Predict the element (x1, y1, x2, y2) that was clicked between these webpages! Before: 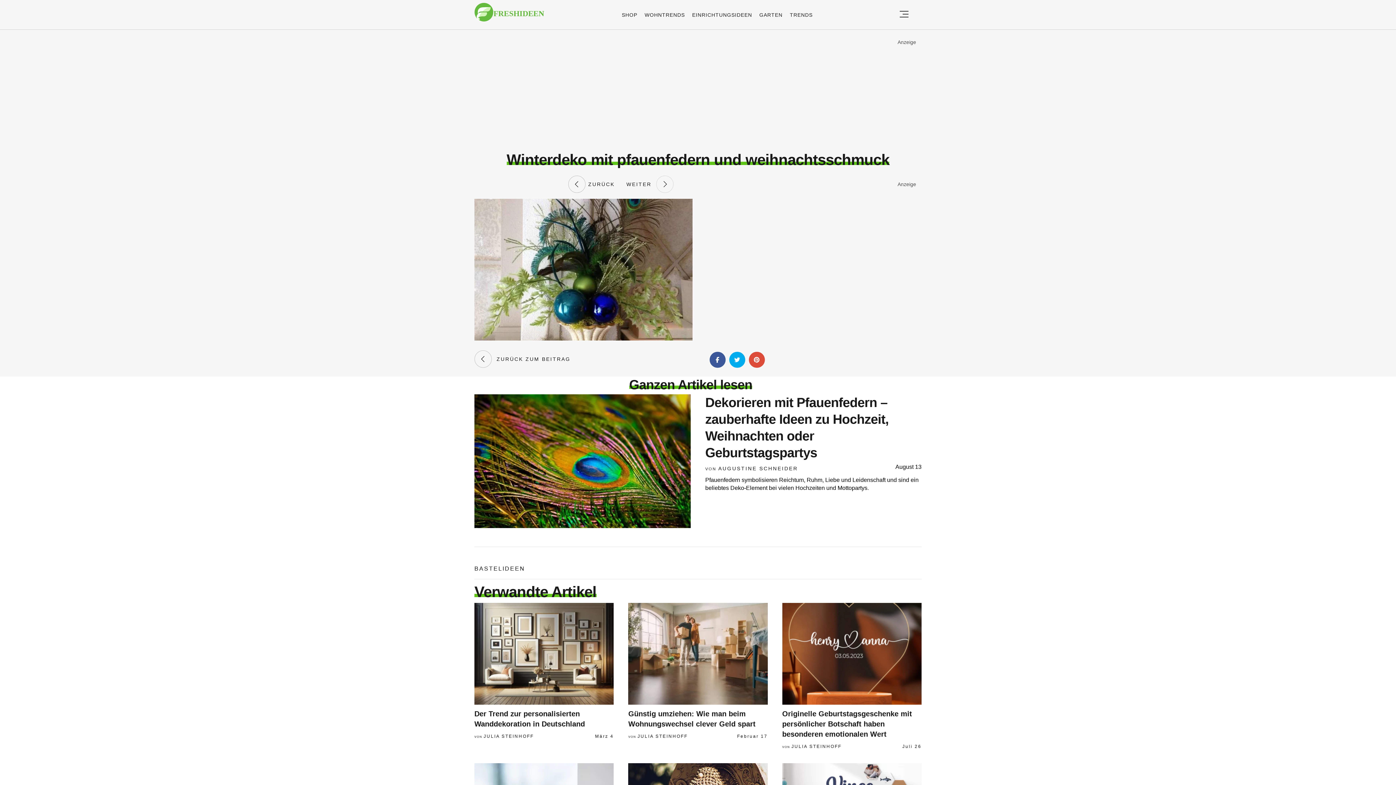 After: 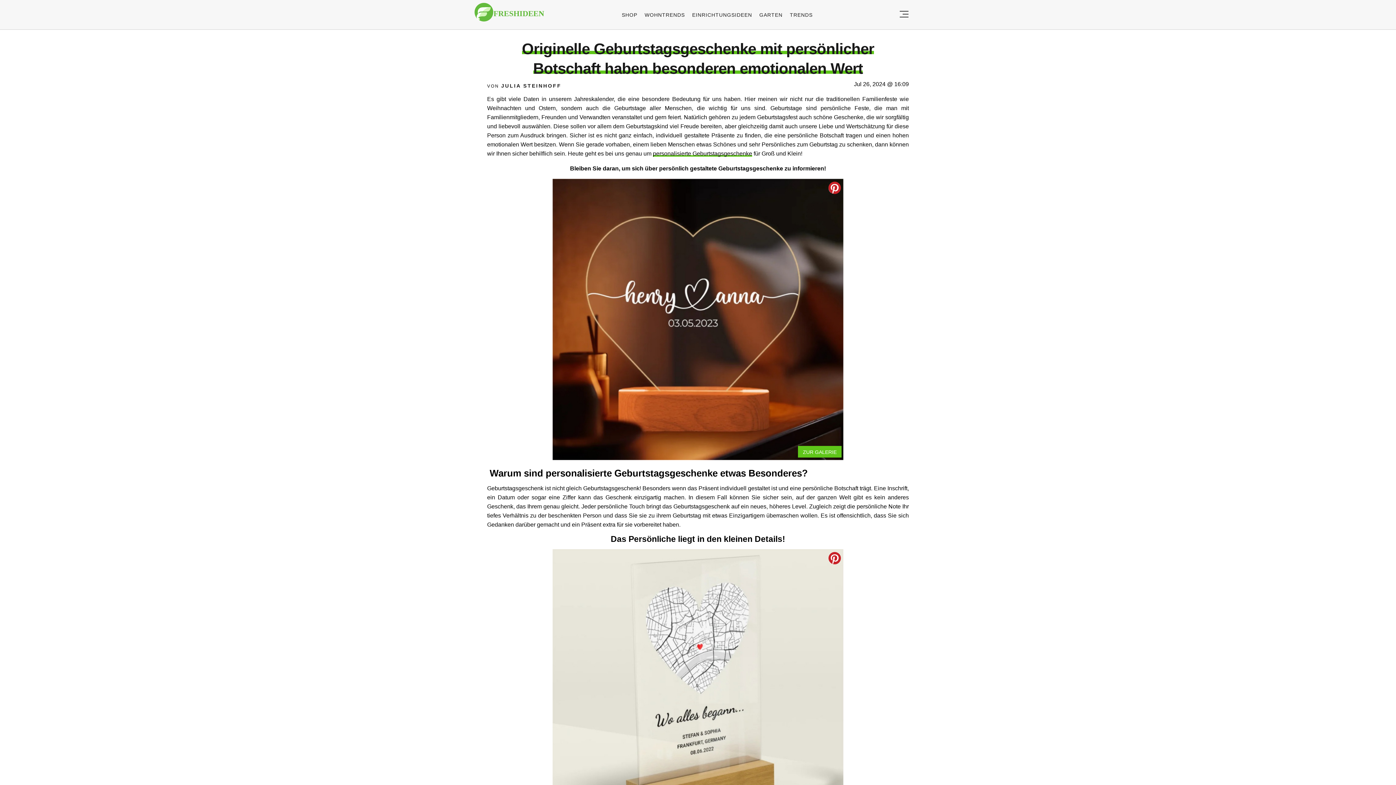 Action: label: Originelle Geburtstagsgeschenke mit persönlicher Botschaft haben besonderen emotionalen Wert bbox: (782, 710, 912, 738)